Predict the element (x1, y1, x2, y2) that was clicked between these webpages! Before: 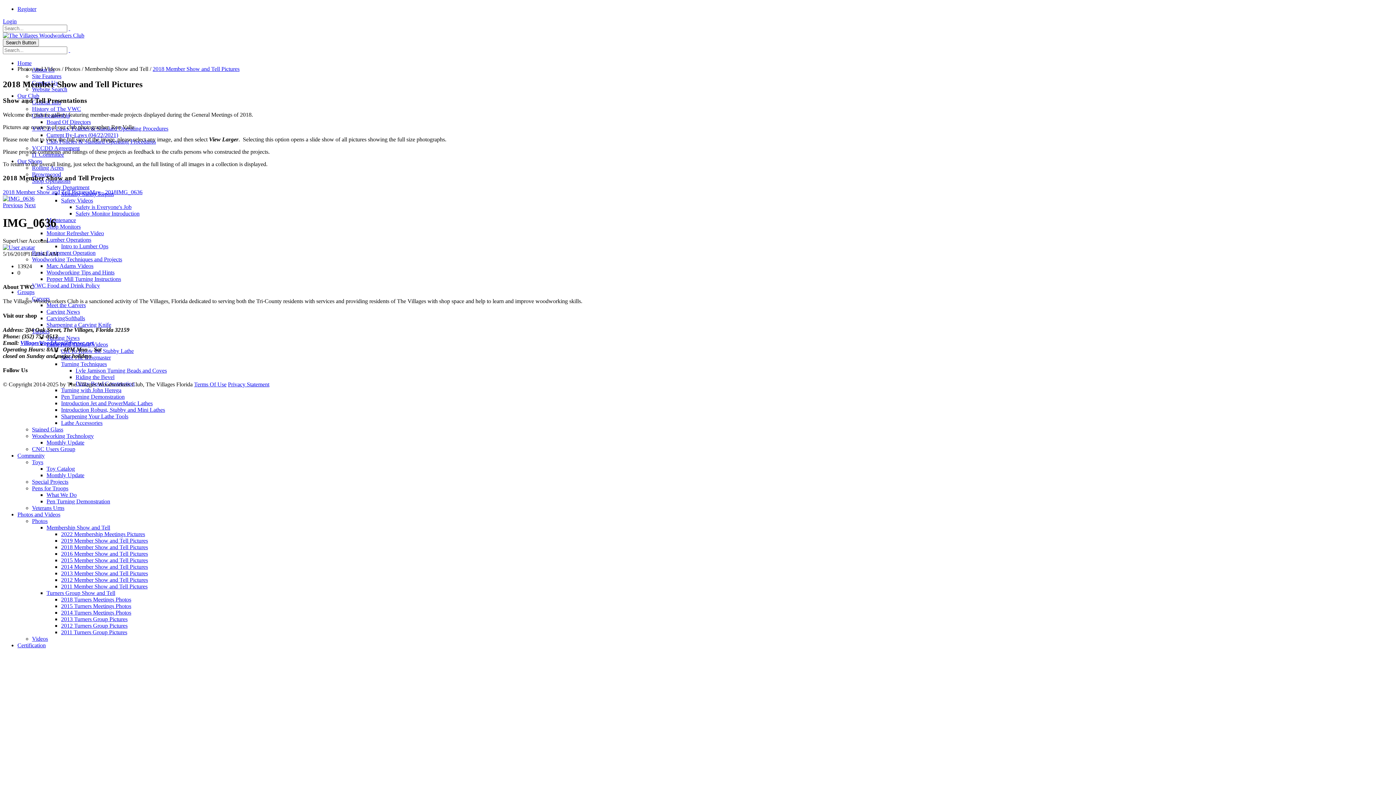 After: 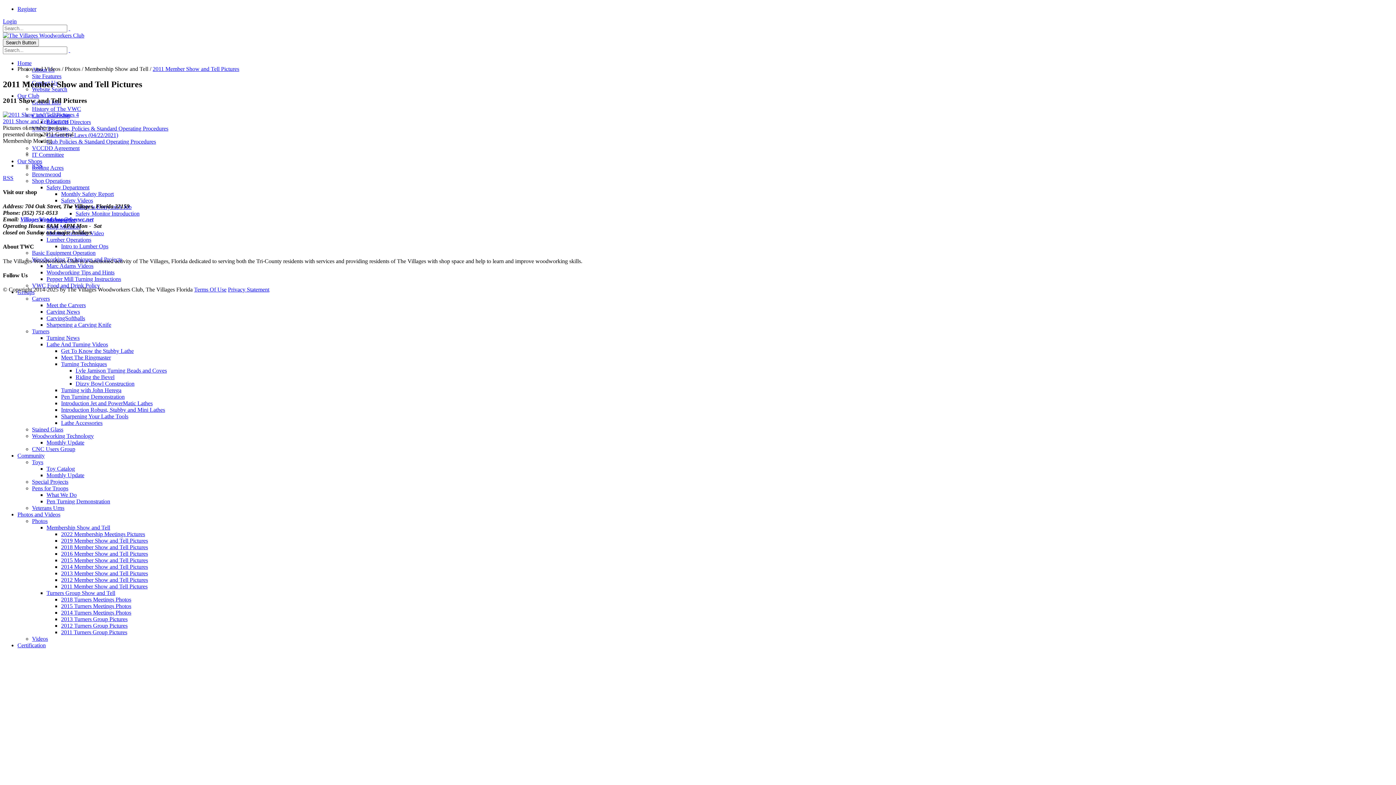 Action: bbox: (61, 583, 147, 589) label: 2011 Member Show and Tell Pictures